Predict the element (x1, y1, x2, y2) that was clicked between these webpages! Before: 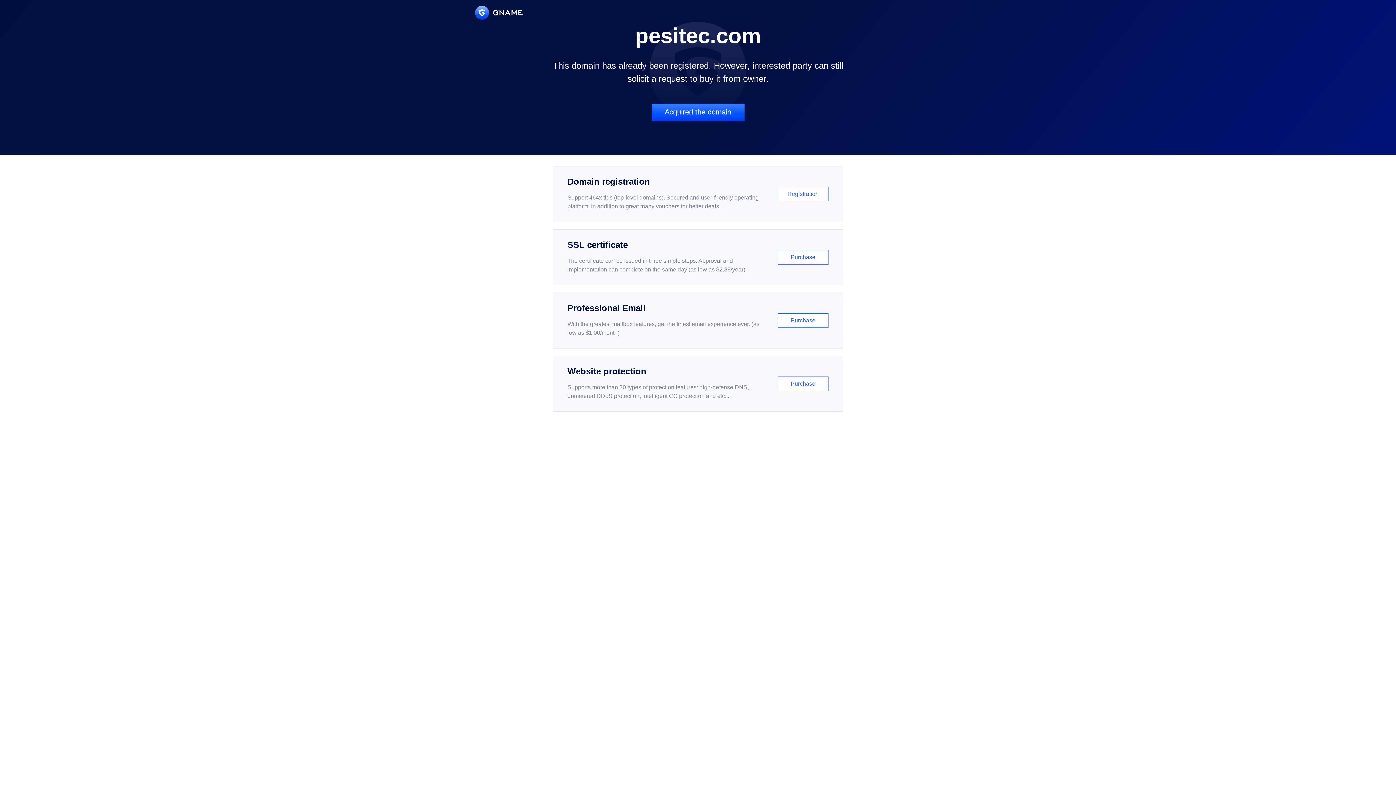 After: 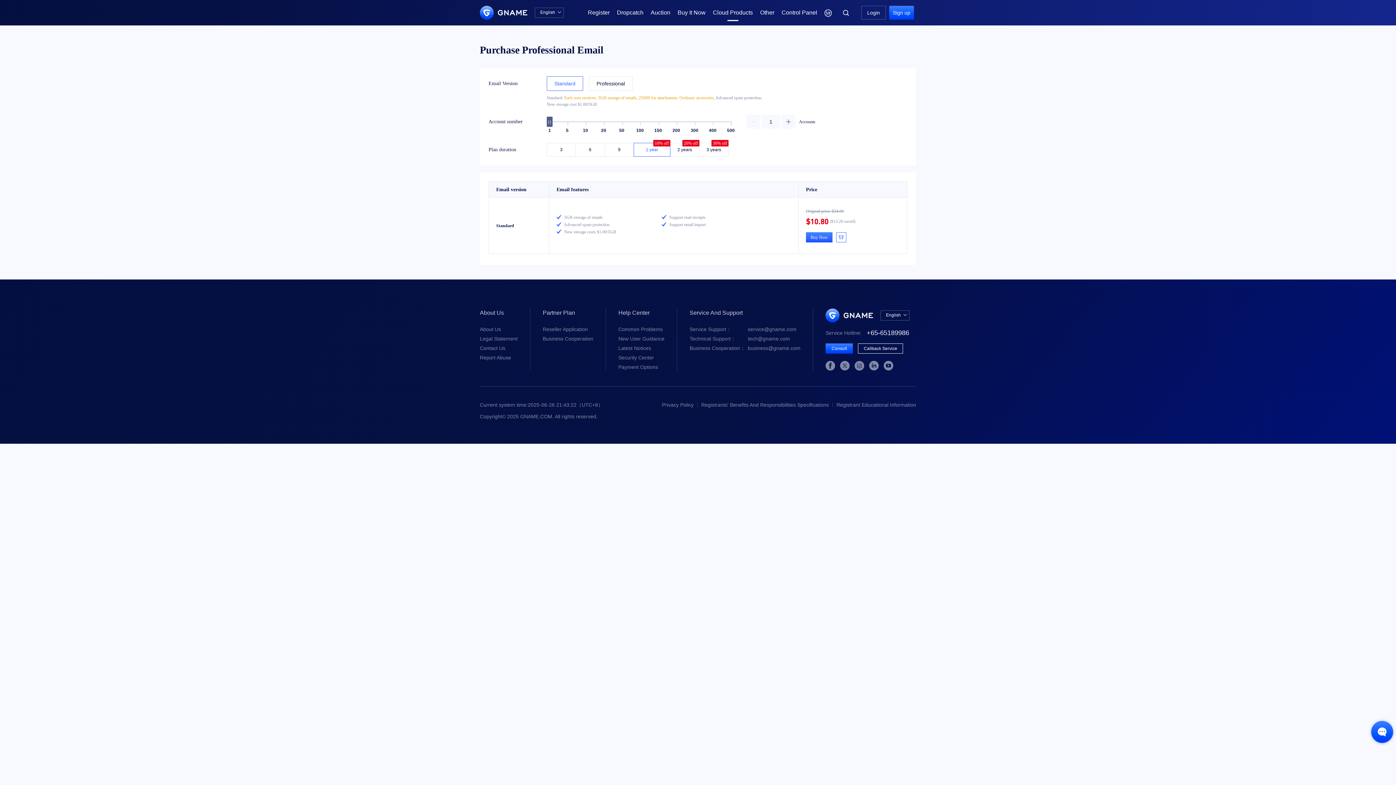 Action: bbox: (552, 292, 843, 348) label: Professional Email

With the greatest mailbox features, get the finest email experience ever. (as low as $1.00/month)

Purchase